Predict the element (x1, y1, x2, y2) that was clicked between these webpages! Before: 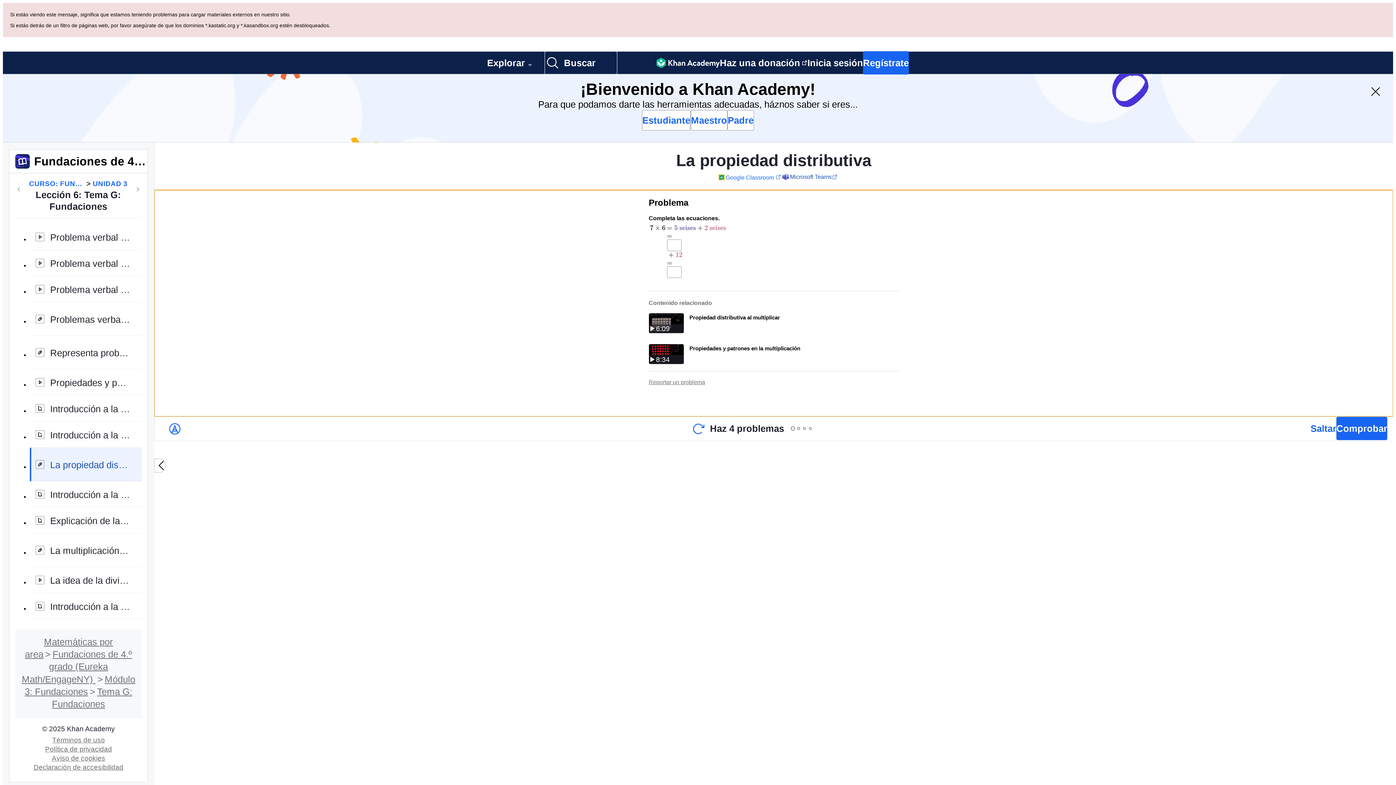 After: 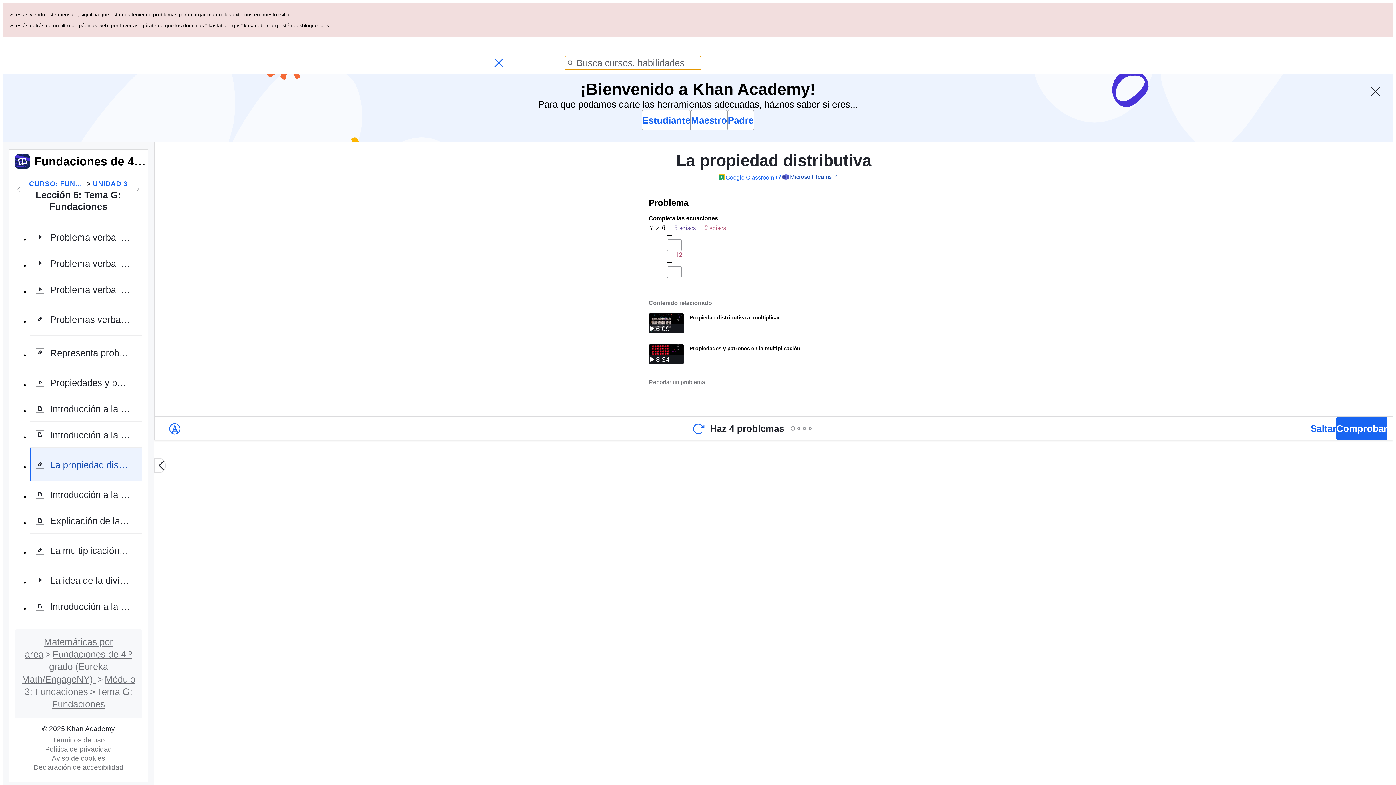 Action: label: Busca cursos, habilidades y videos bbox: (544, 51, 617, 74)